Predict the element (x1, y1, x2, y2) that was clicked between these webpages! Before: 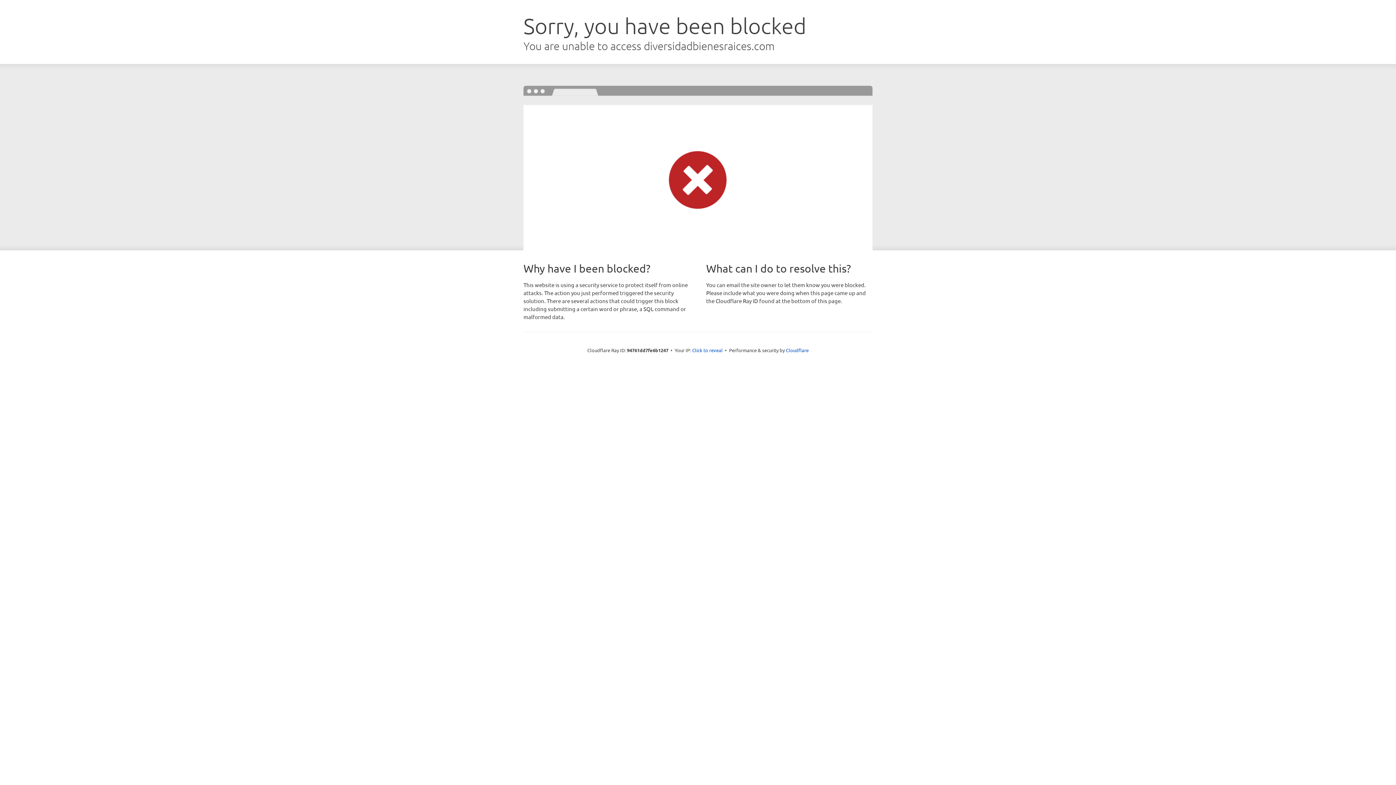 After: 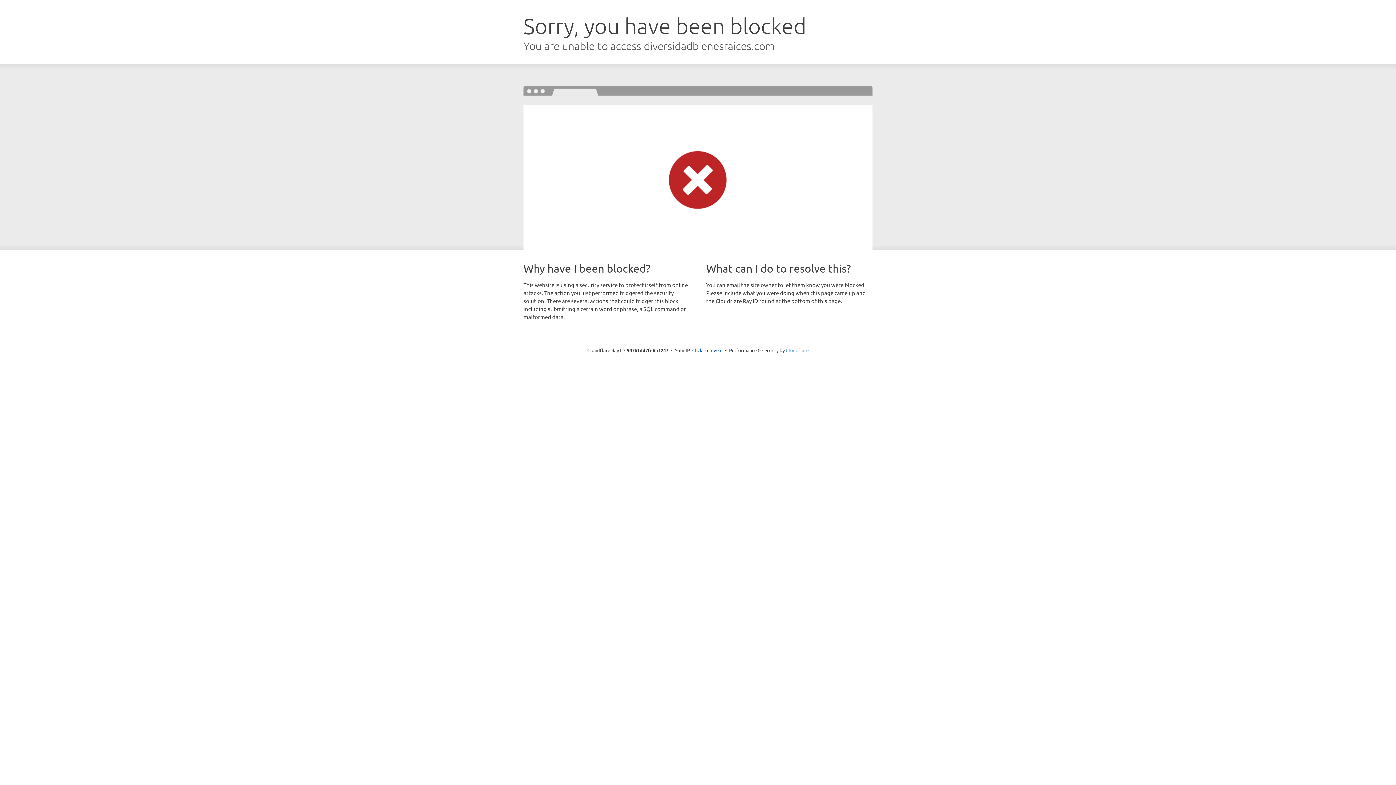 Action: bbox: (786, 347, 808, 353) label: Cloudflare